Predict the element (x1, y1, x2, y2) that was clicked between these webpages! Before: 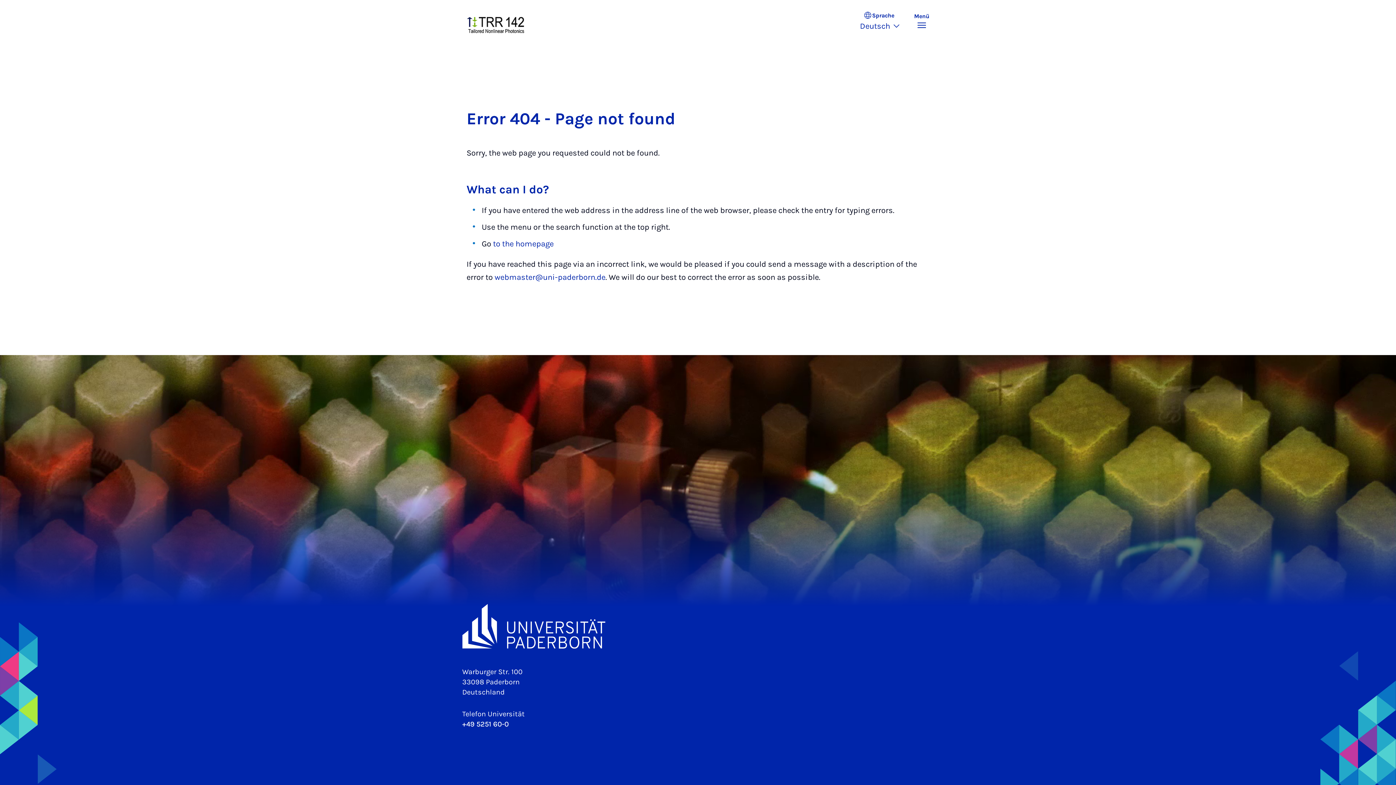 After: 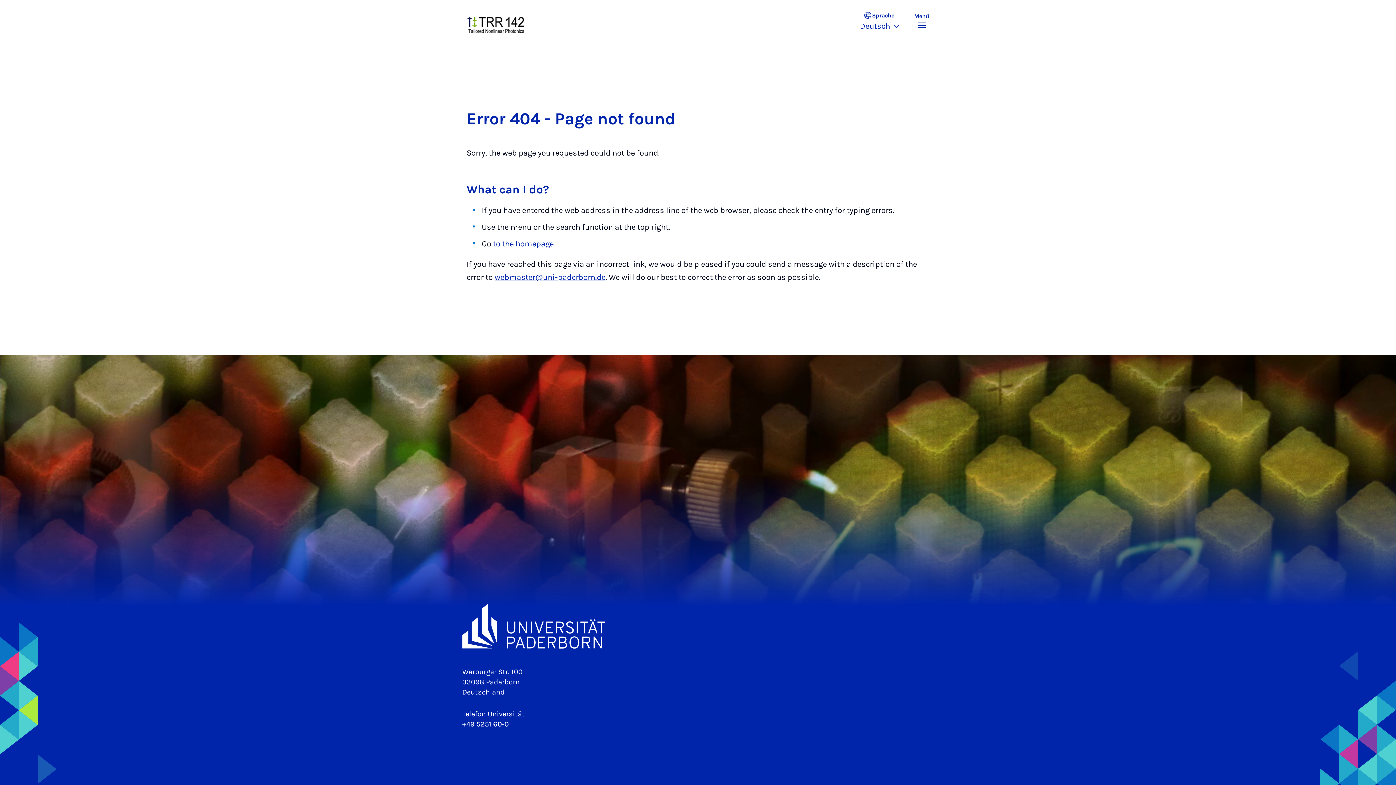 Action: bbox: (494, 272, 605, 282) label: webmaster@uni-paderborn.de